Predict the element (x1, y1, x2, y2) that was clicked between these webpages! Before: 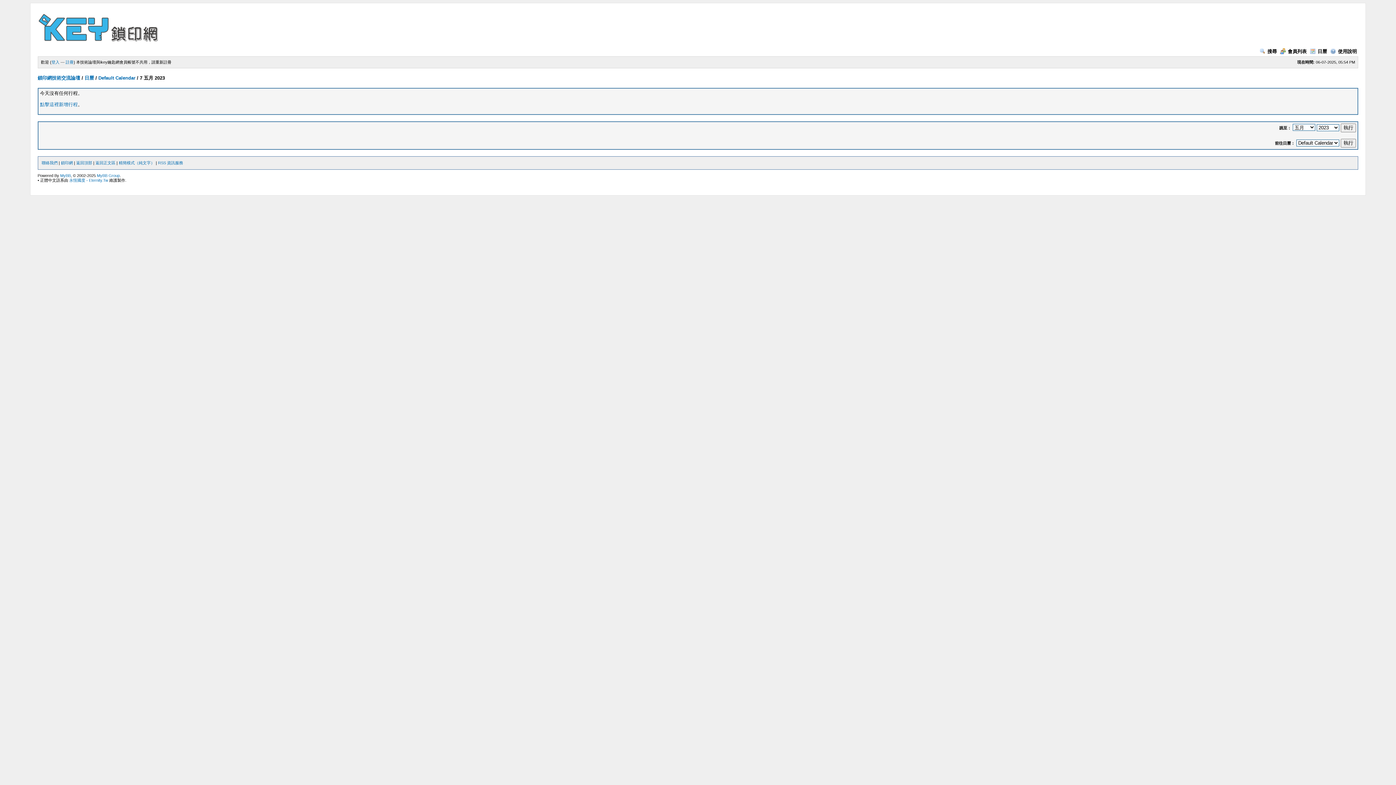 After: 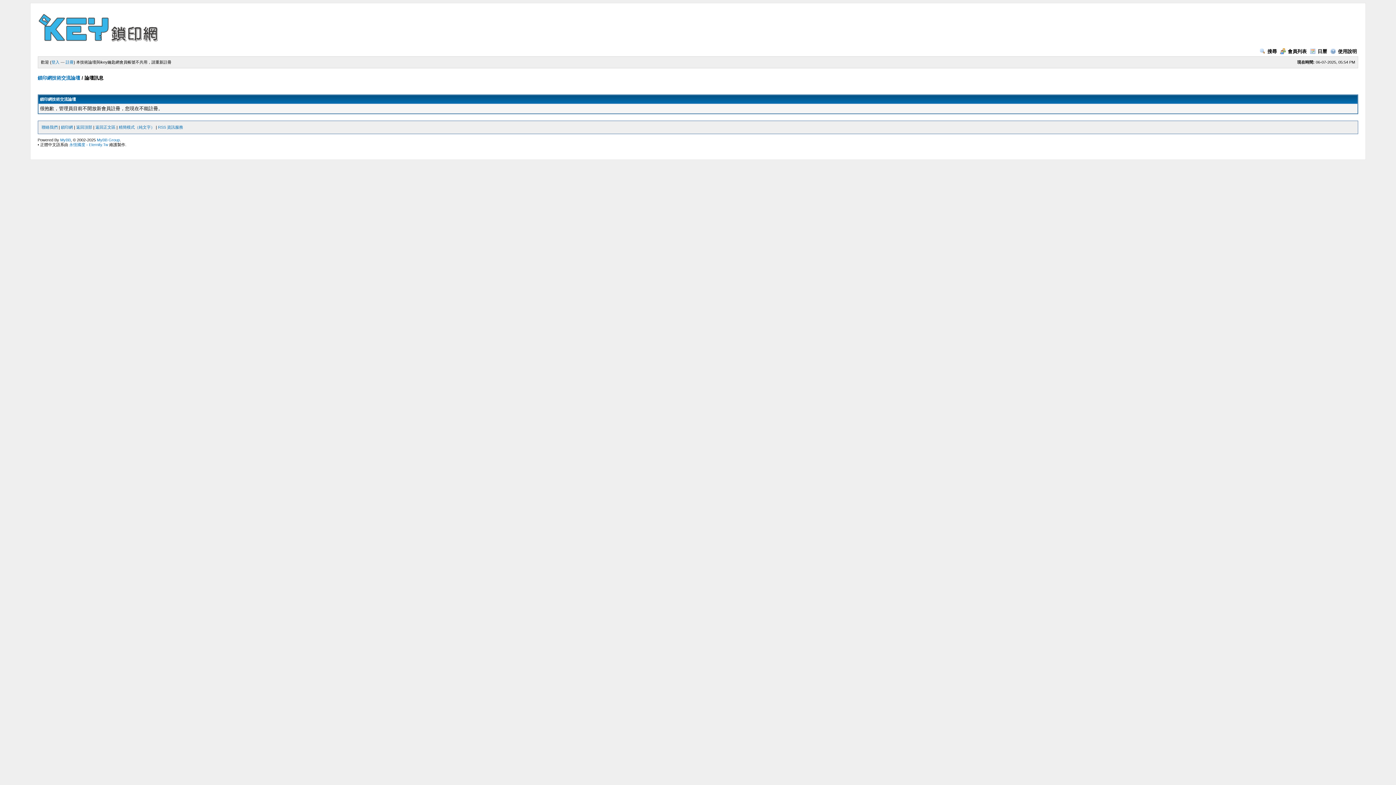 Action: bbox: (65, 60, 73, 64) label: 註冊